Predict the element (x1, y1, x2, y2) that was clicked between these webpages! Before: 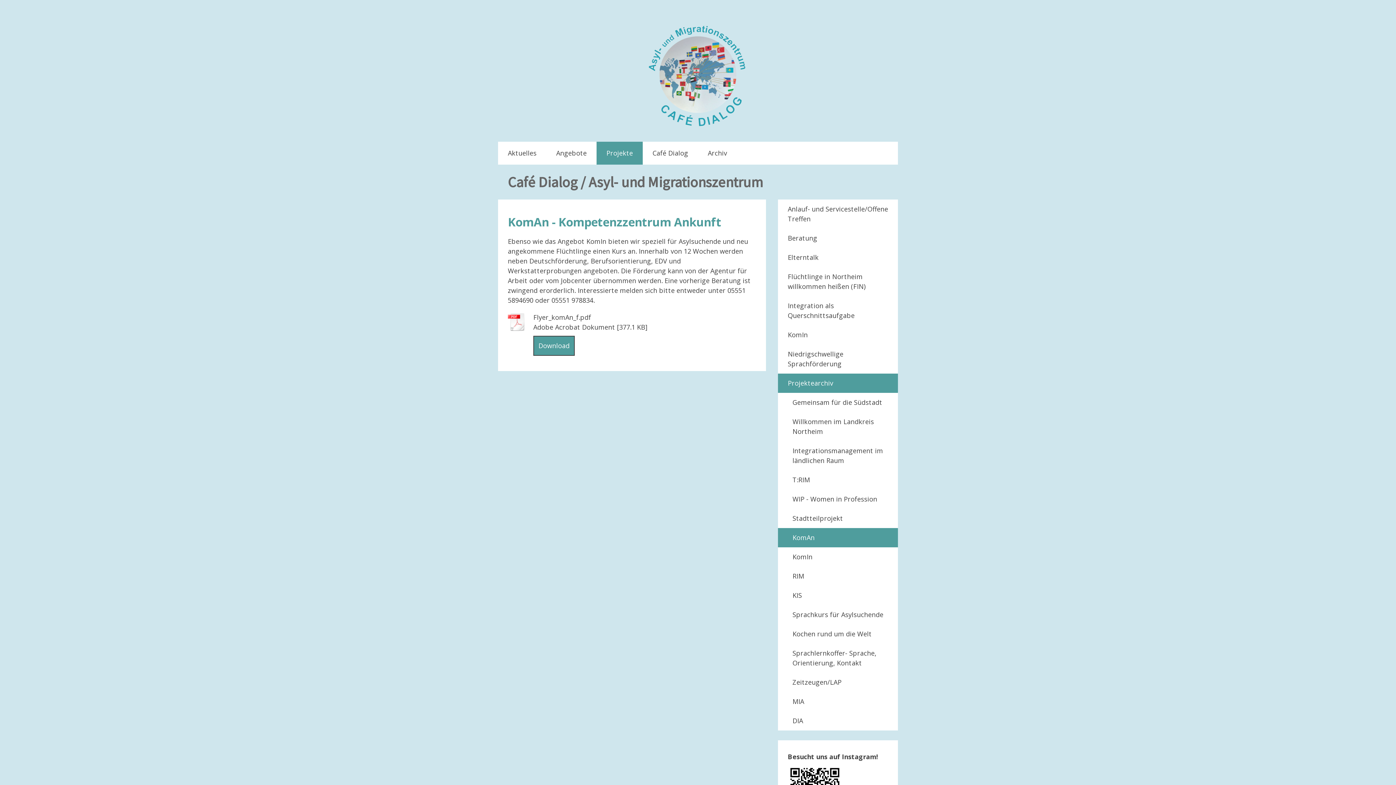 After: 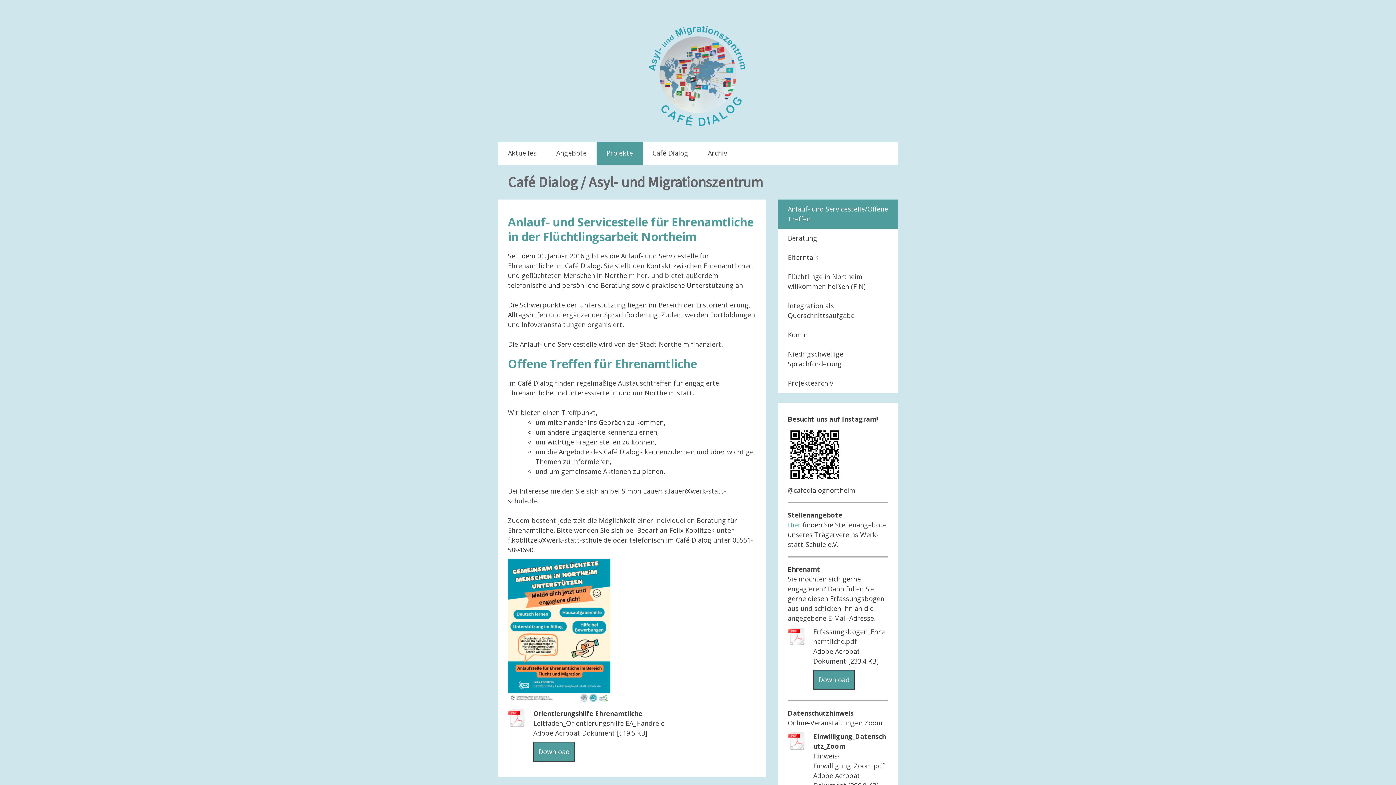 Action: label: Anlauf- und Servicestelle/Offene Treffen bbox: (778, 199, 898, 228)